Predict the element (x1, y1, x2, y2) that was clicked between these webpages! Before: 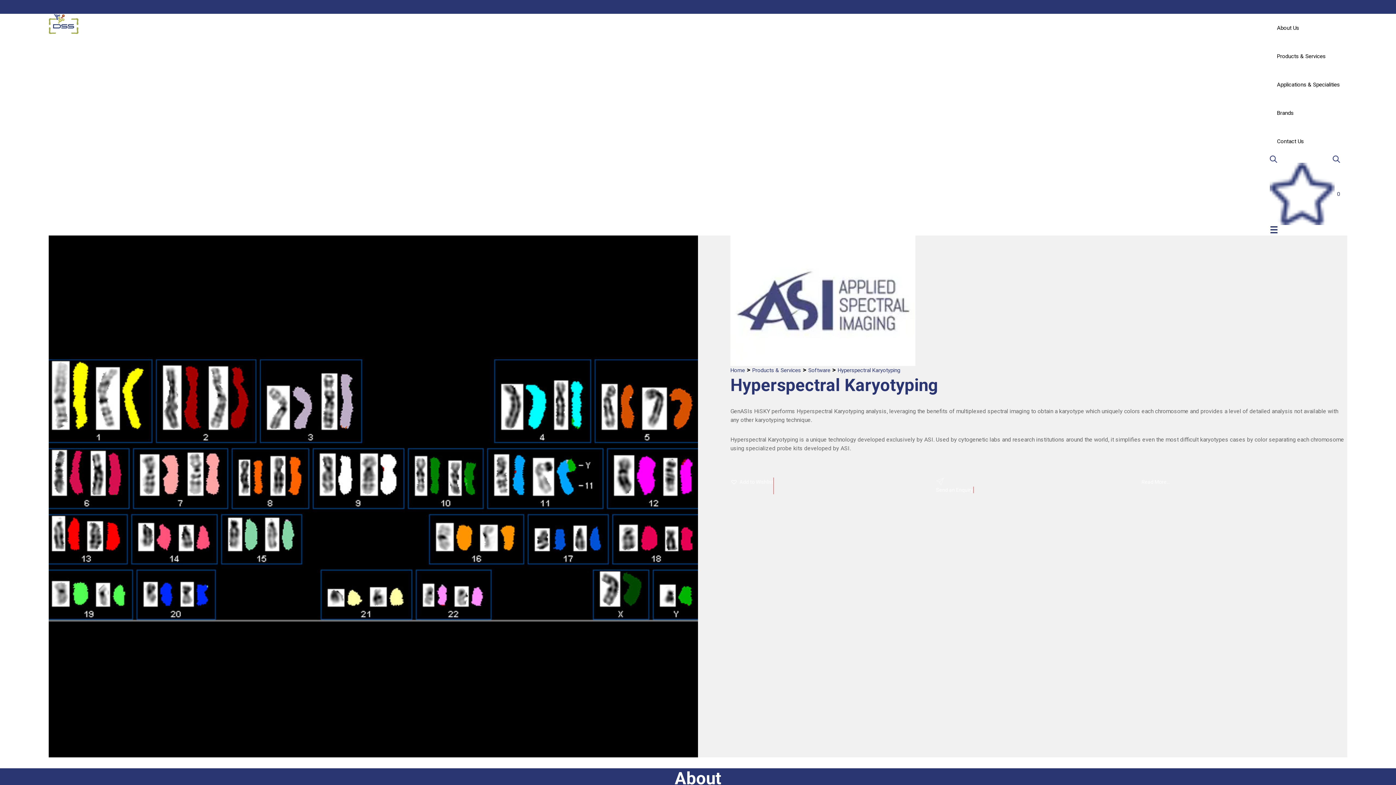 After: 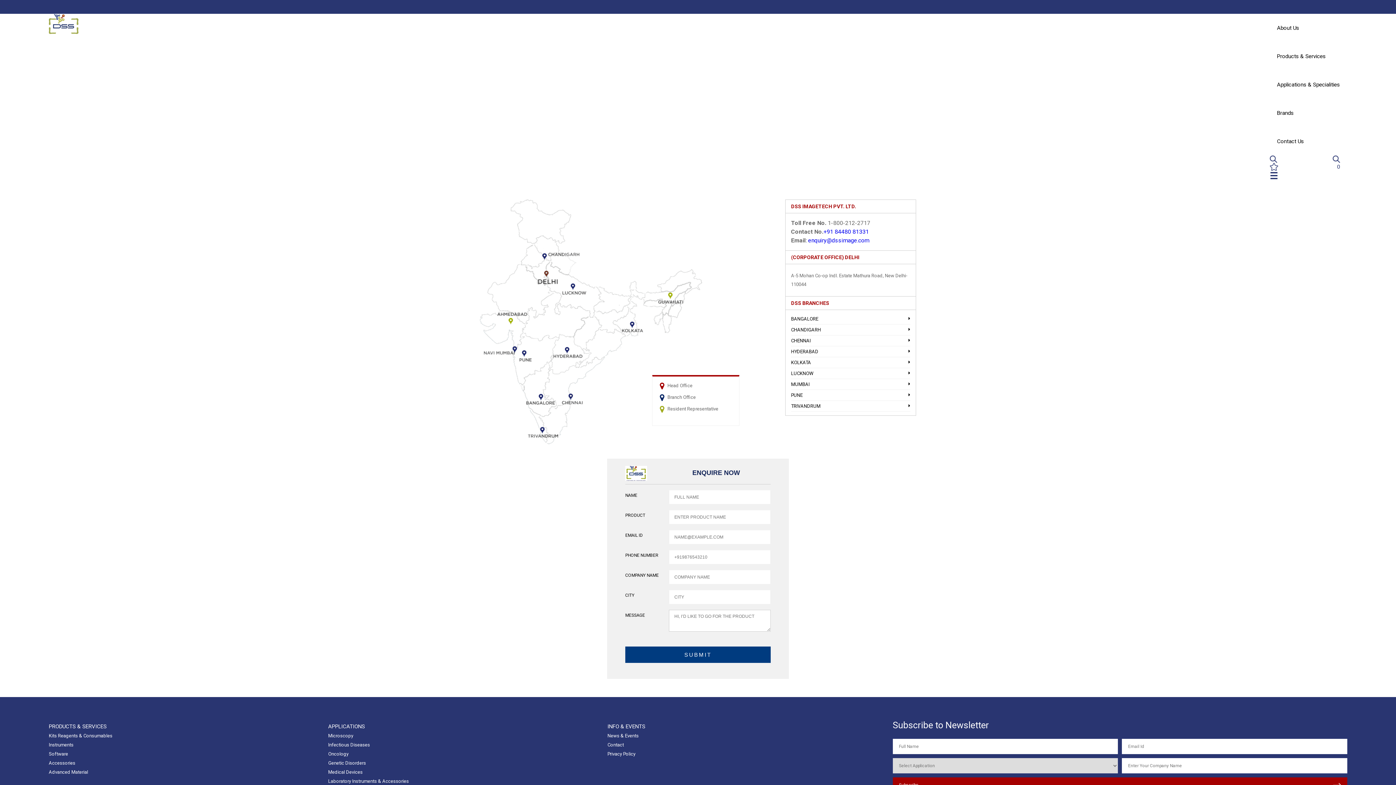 Action: bbox: (1270, 127, 1311, 155) label: Contact Us